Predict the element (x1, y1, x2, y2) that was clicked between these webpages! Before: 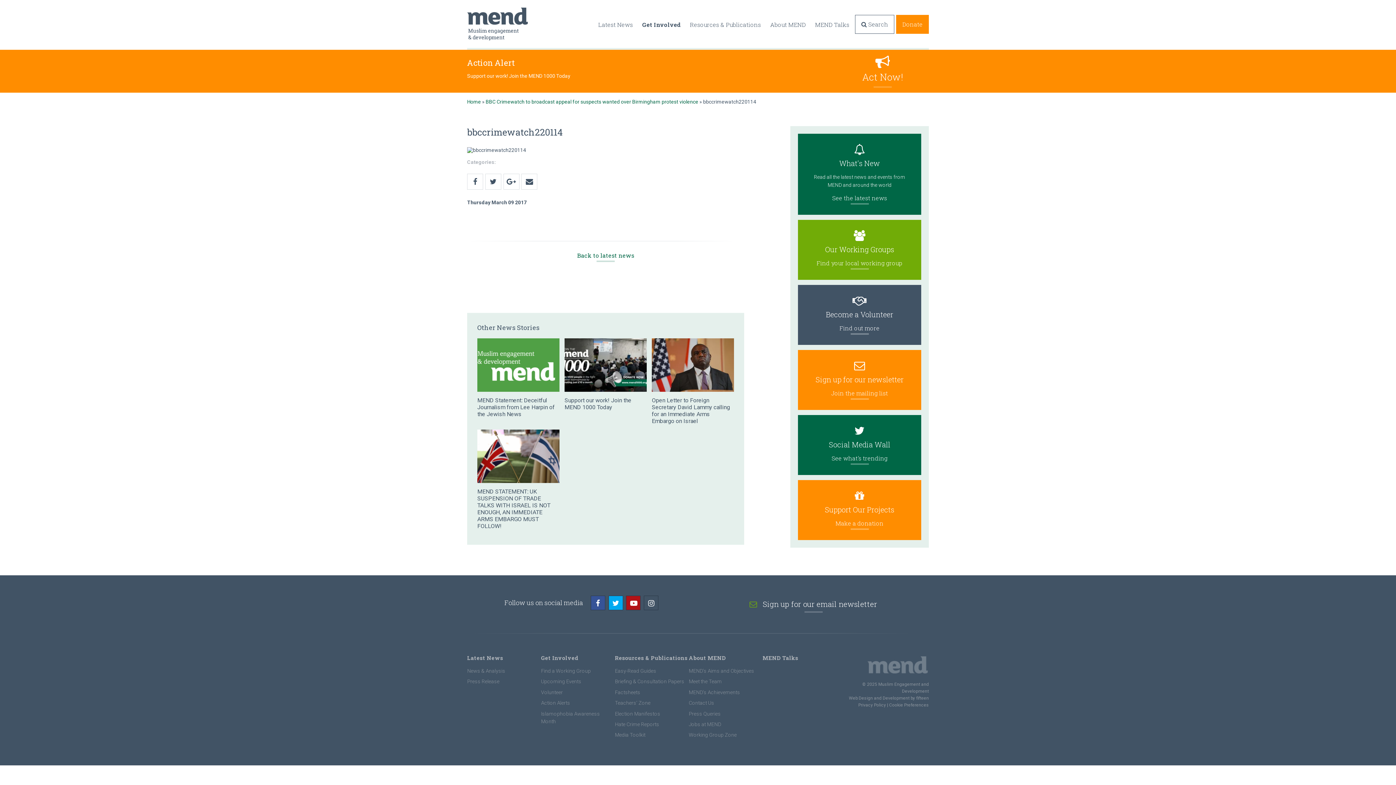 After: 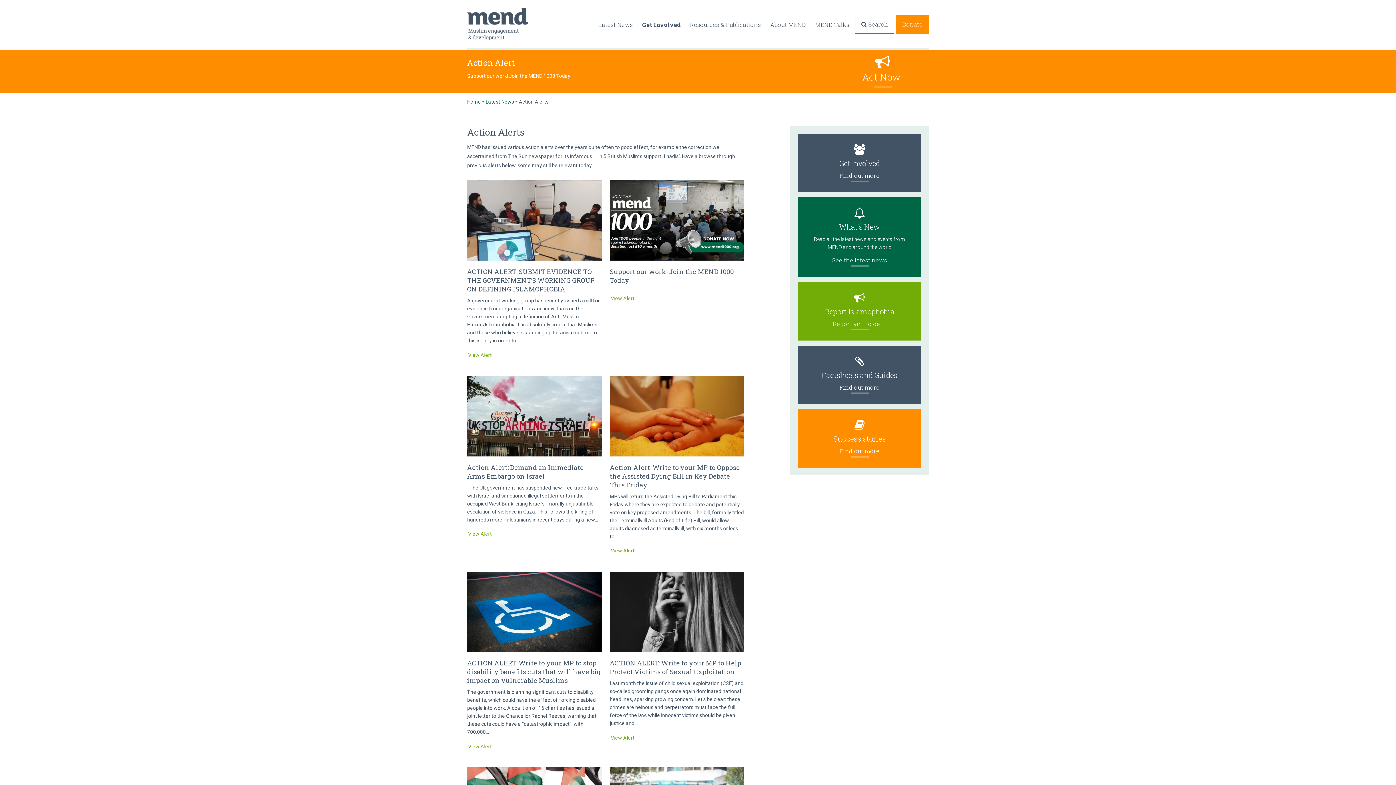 Action: bbox: (541, 700, 570, 706) label: Action Alerts